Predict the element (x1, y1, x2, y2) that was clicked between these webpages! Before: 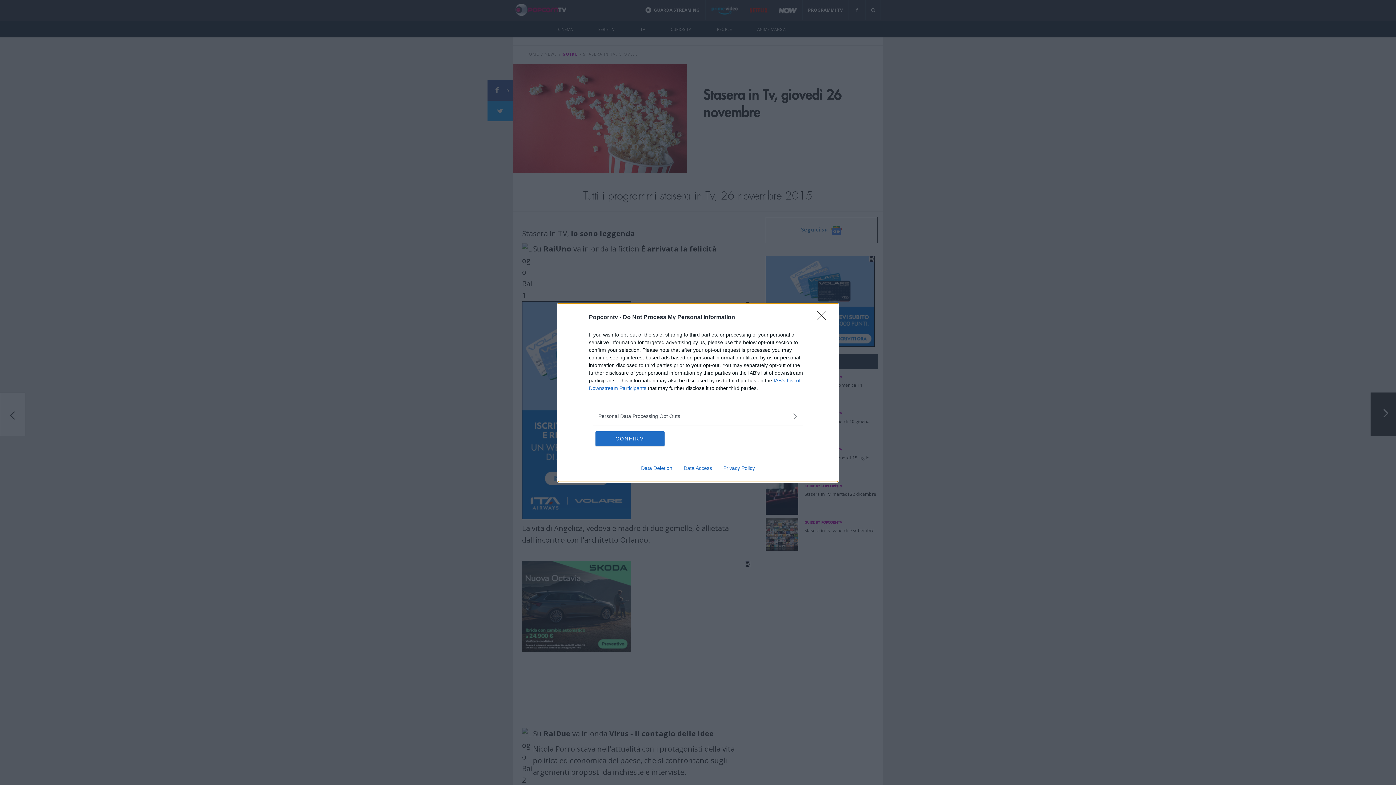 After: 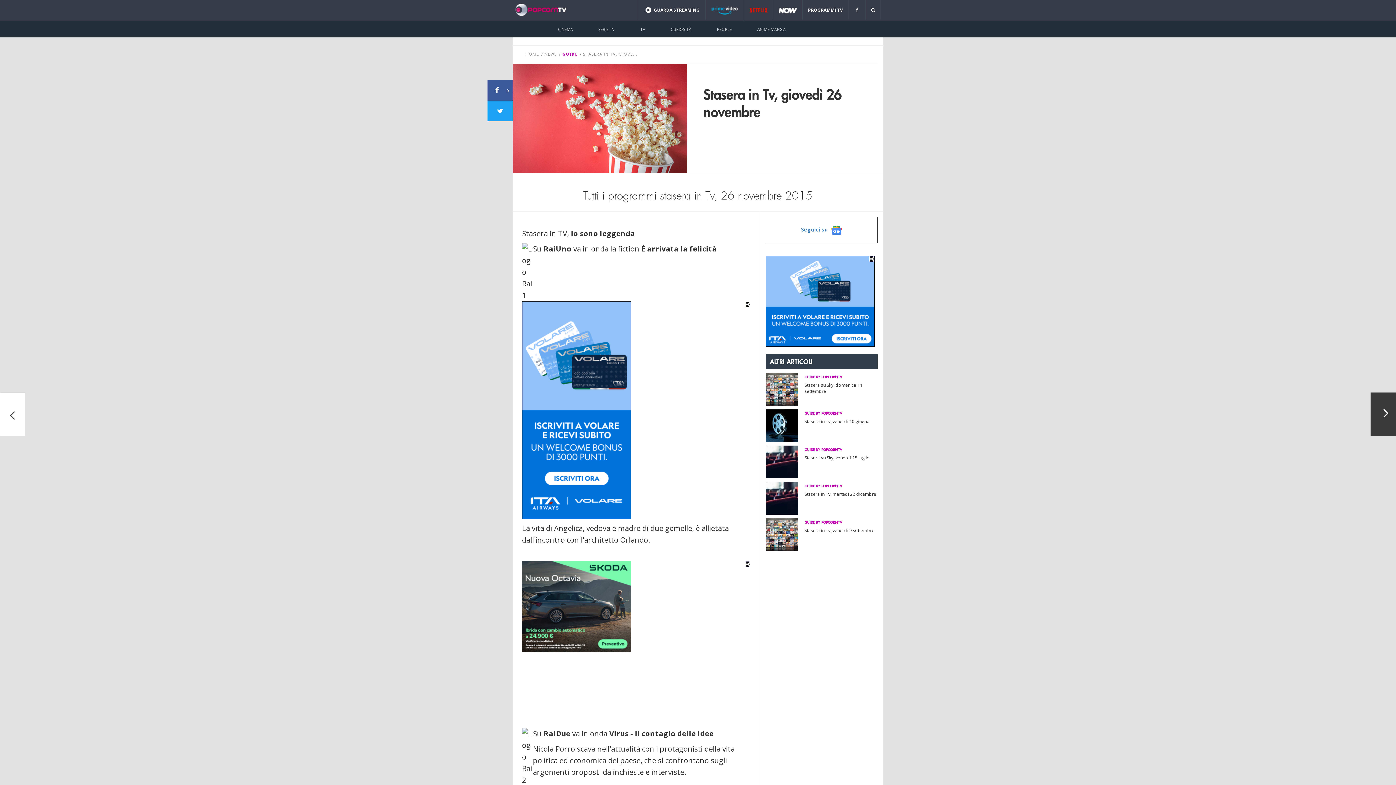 Action: label: Close bbox: (817, 310, 830, 324)